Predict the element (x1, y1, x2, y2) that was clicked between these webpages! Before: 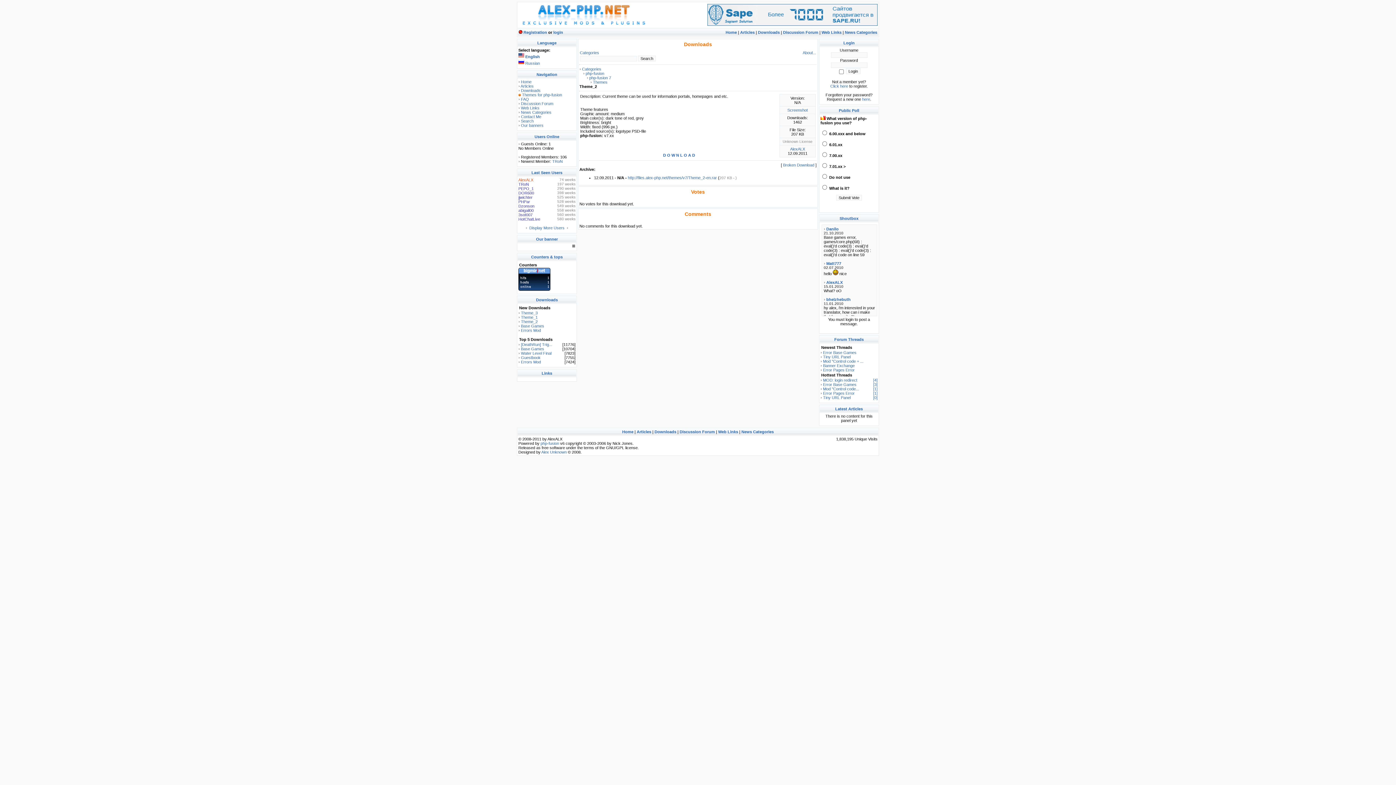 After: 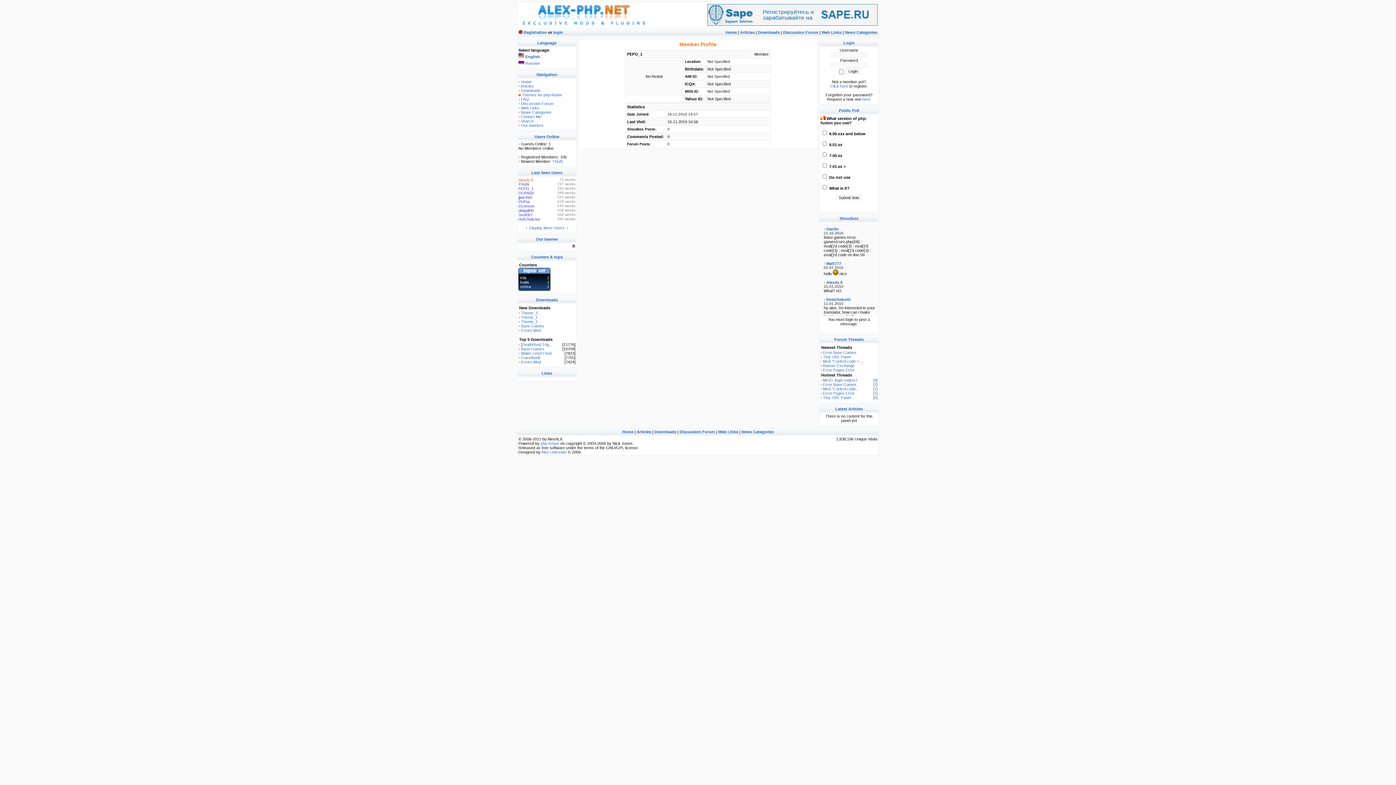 Action: label: PEPO_1 bbox: (518, 186, 533, 190)